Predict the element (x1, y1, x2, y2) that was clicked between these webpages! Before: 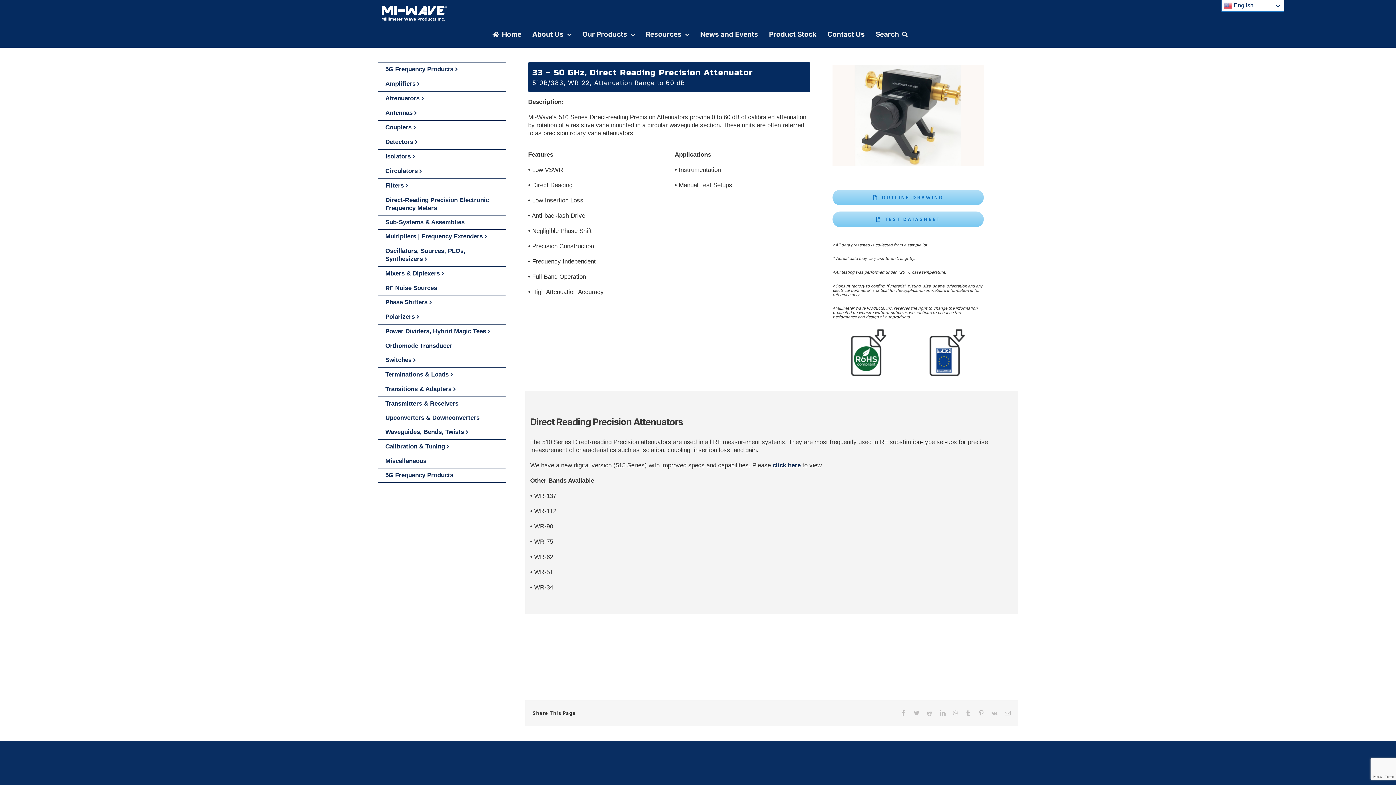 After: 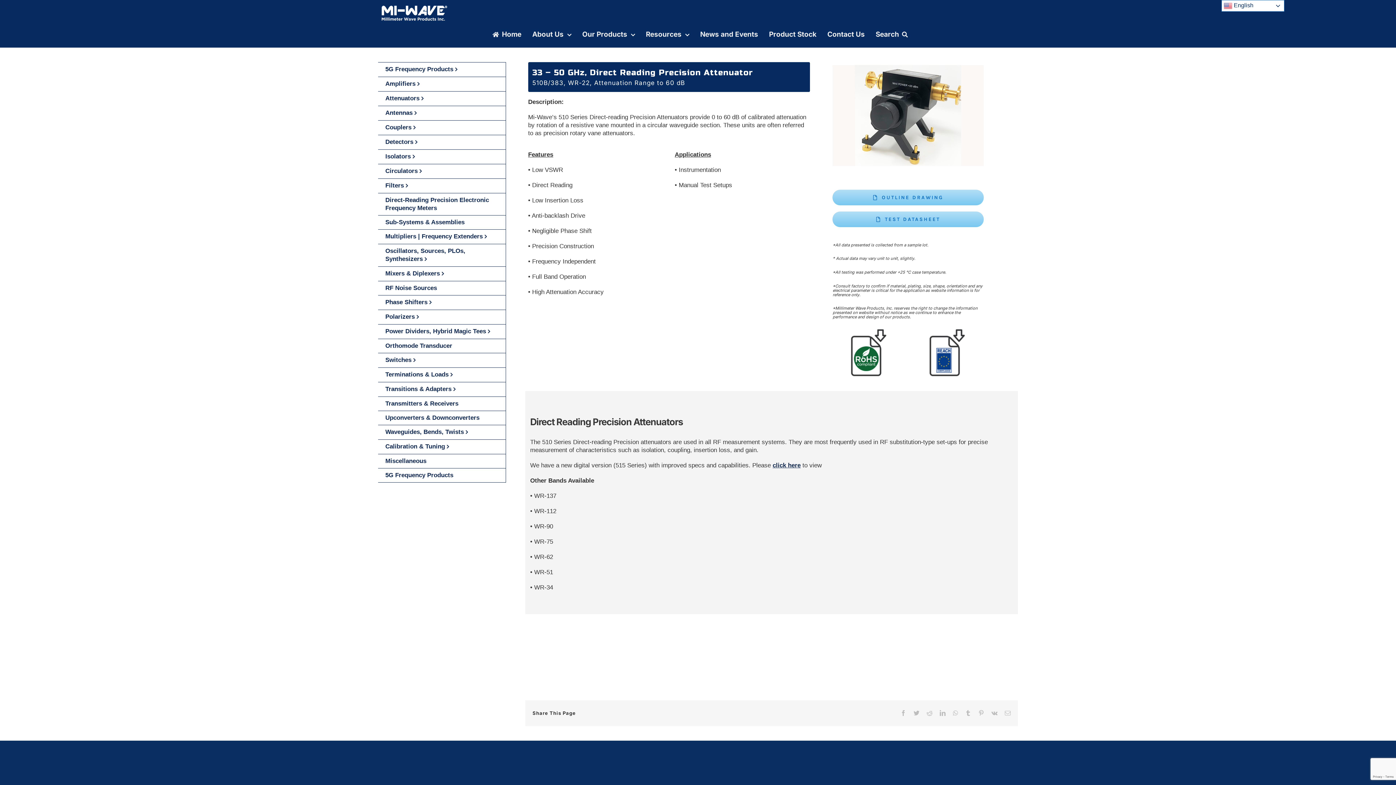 Action: bbox: (847, 328, 890, 335) label: rohs-icon